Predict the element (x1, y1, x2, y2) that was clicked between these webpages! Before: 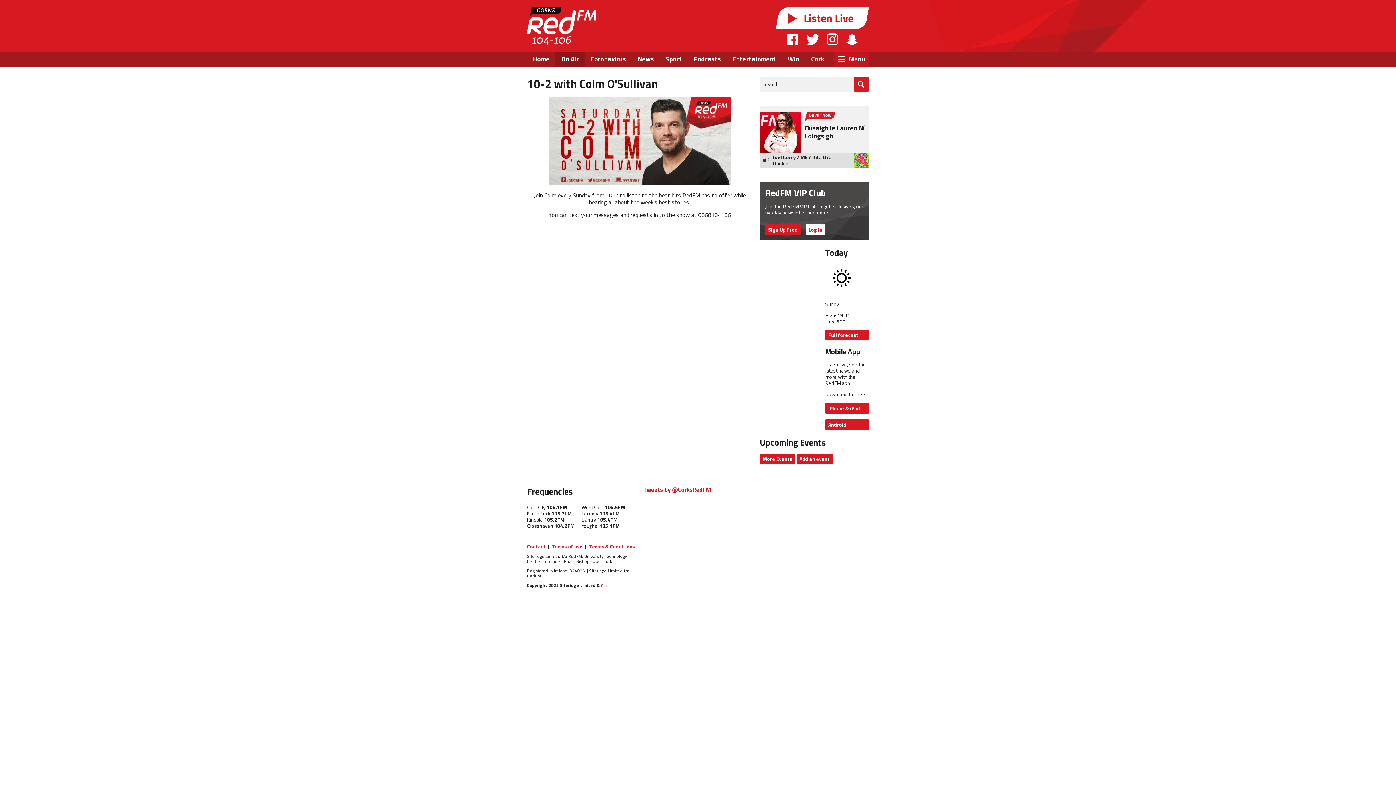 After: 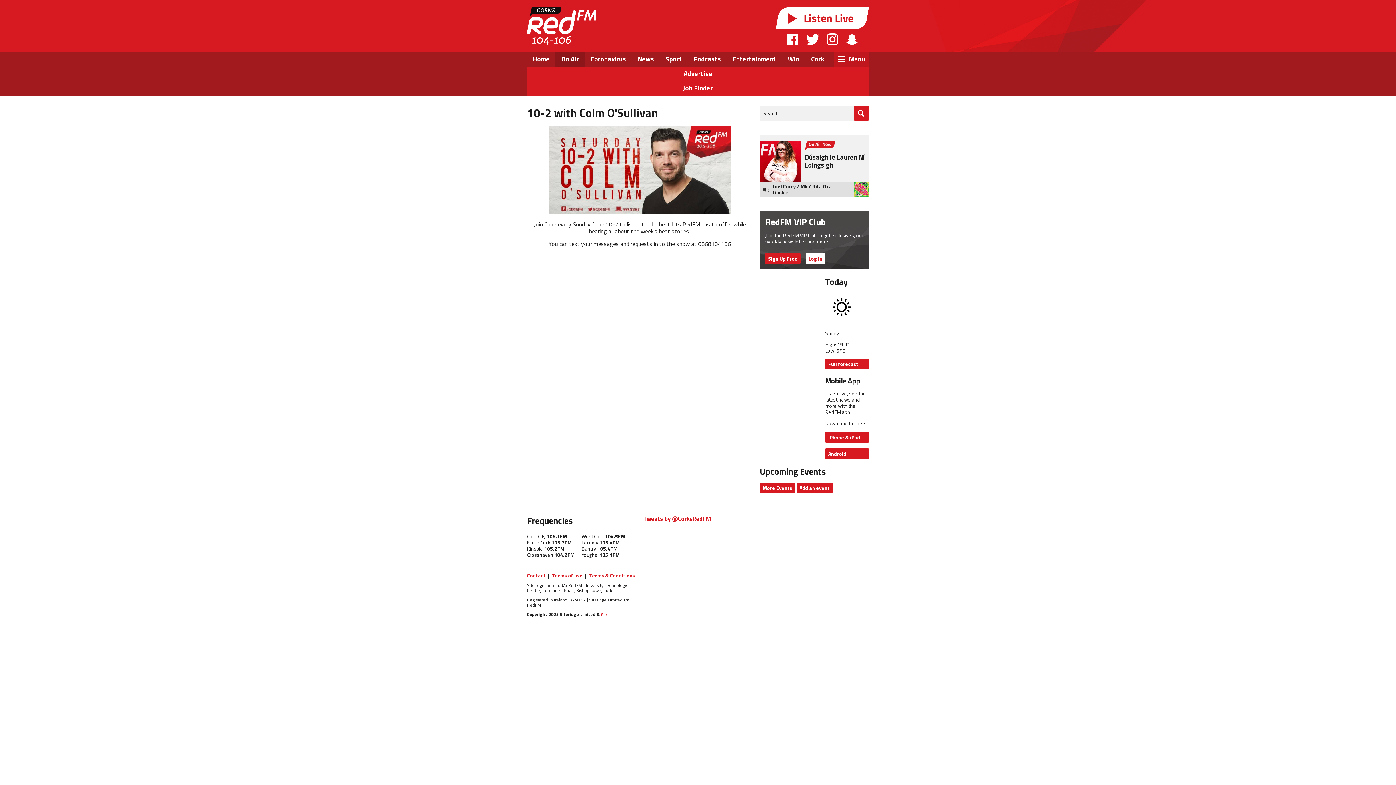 Action: bbox: (834, 52, 869, 66) label: Menu